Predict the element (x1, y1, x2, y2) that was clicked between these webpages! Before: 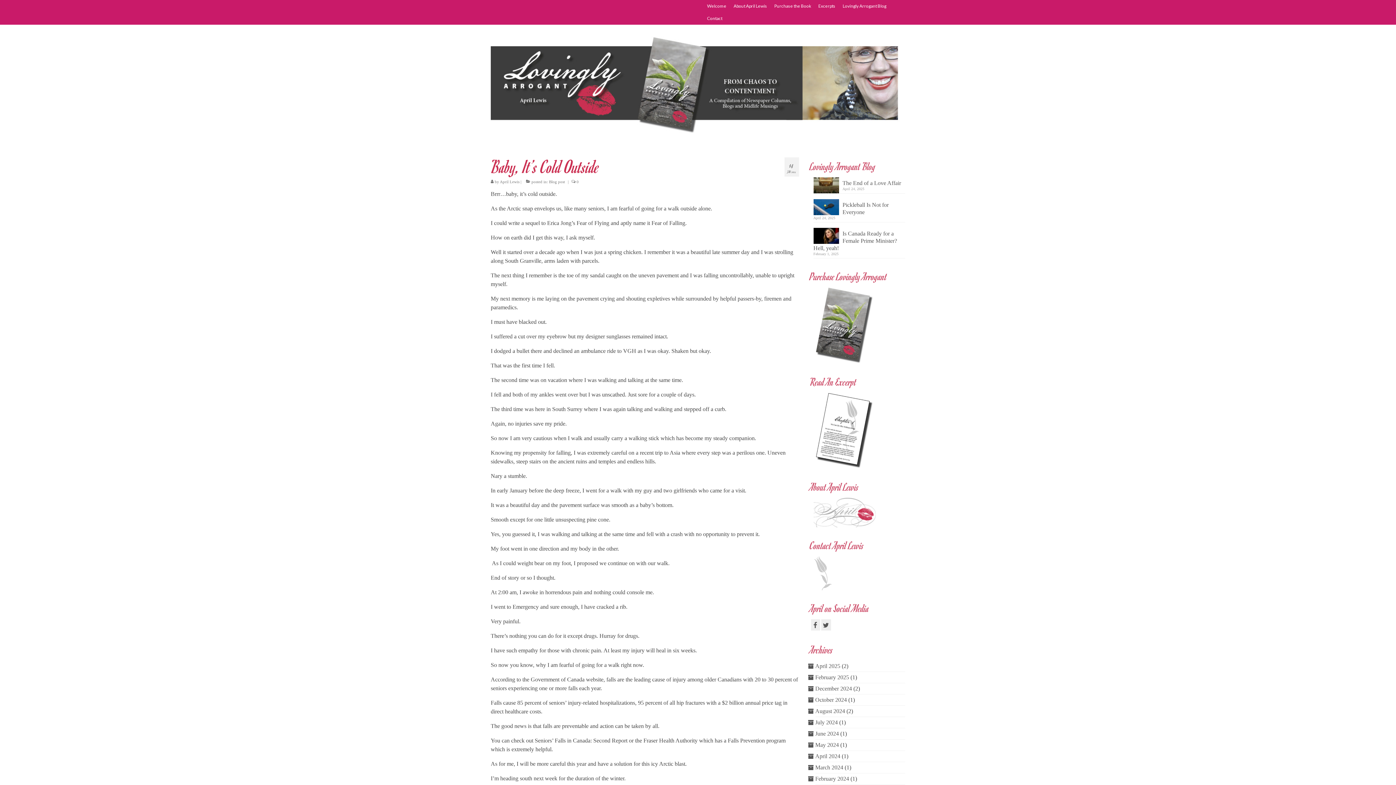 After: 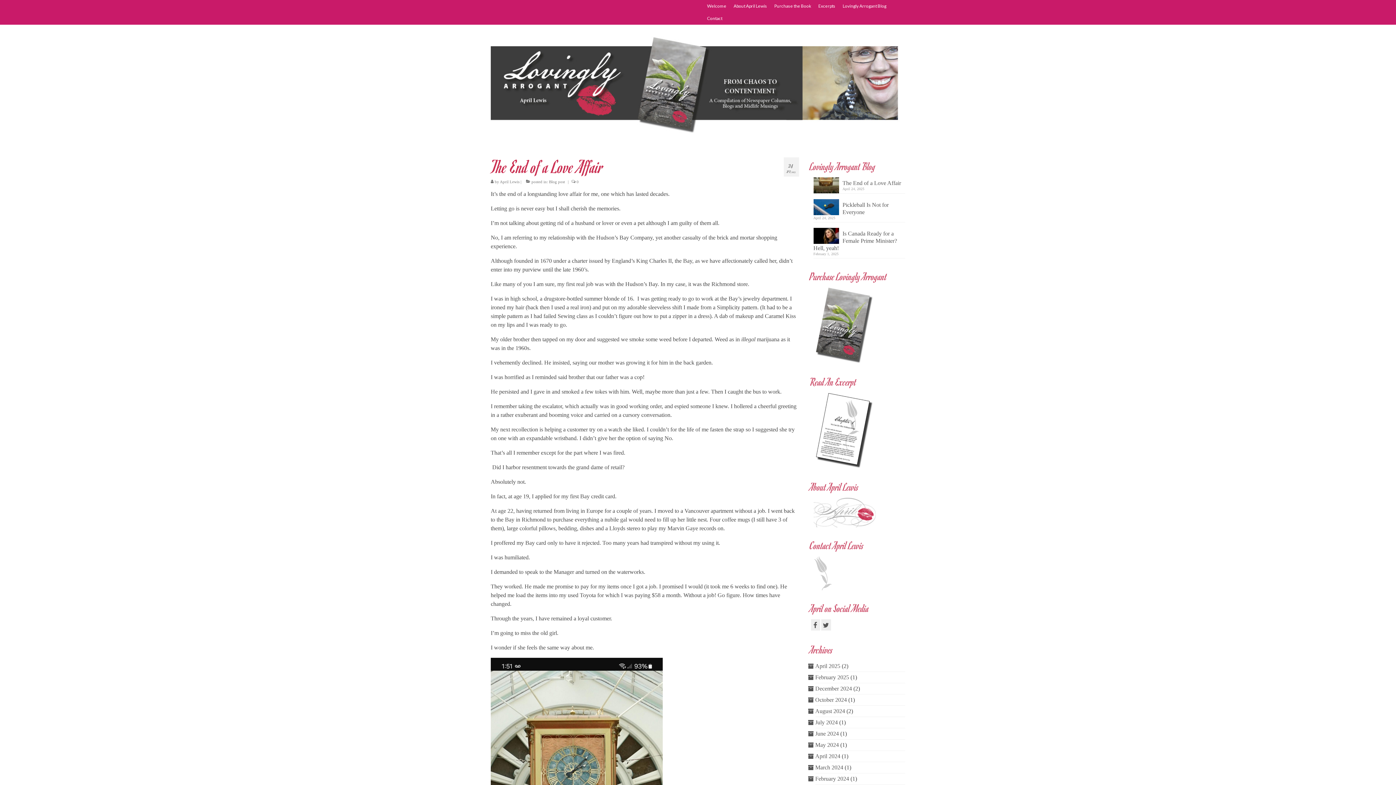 Action: bbox: (813, 177, 905, 186) label: The End of a Love Affair